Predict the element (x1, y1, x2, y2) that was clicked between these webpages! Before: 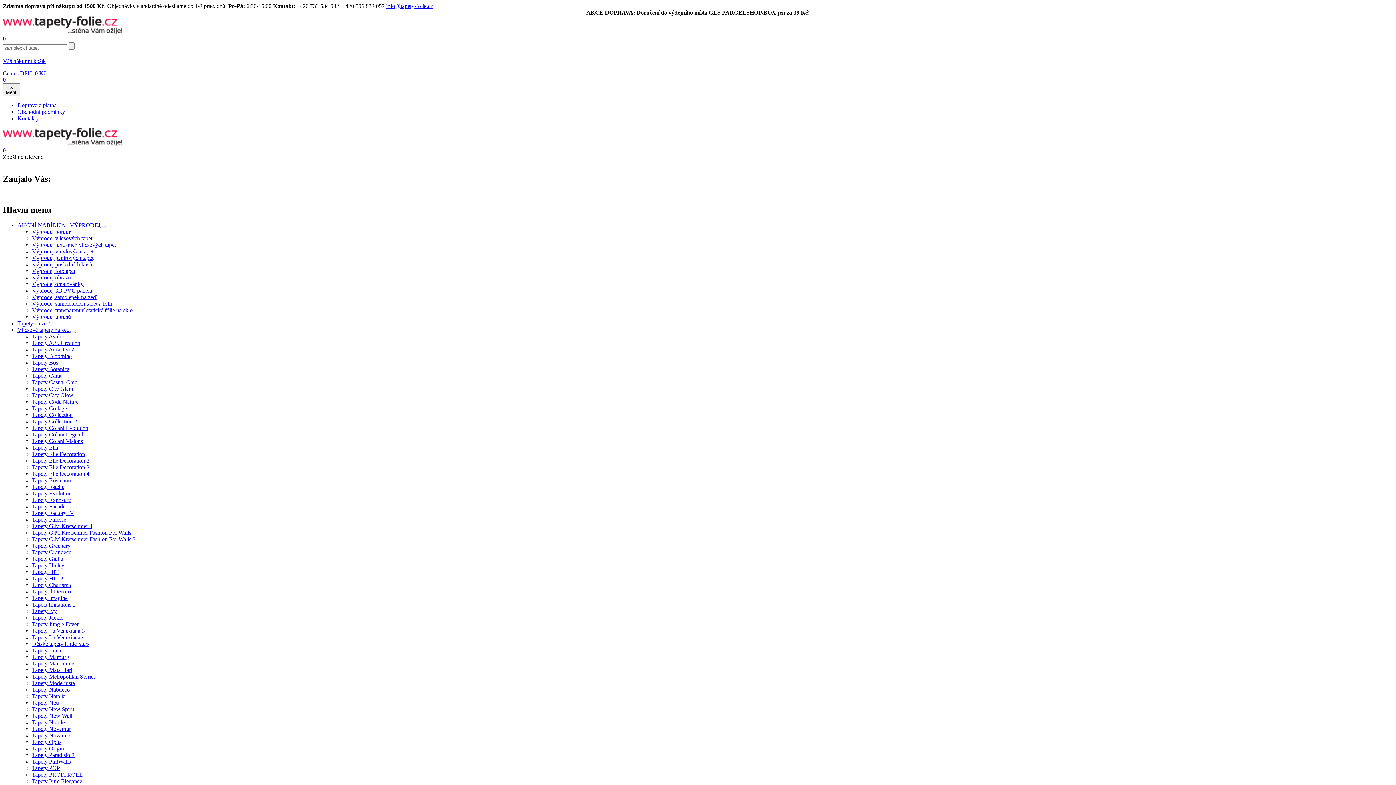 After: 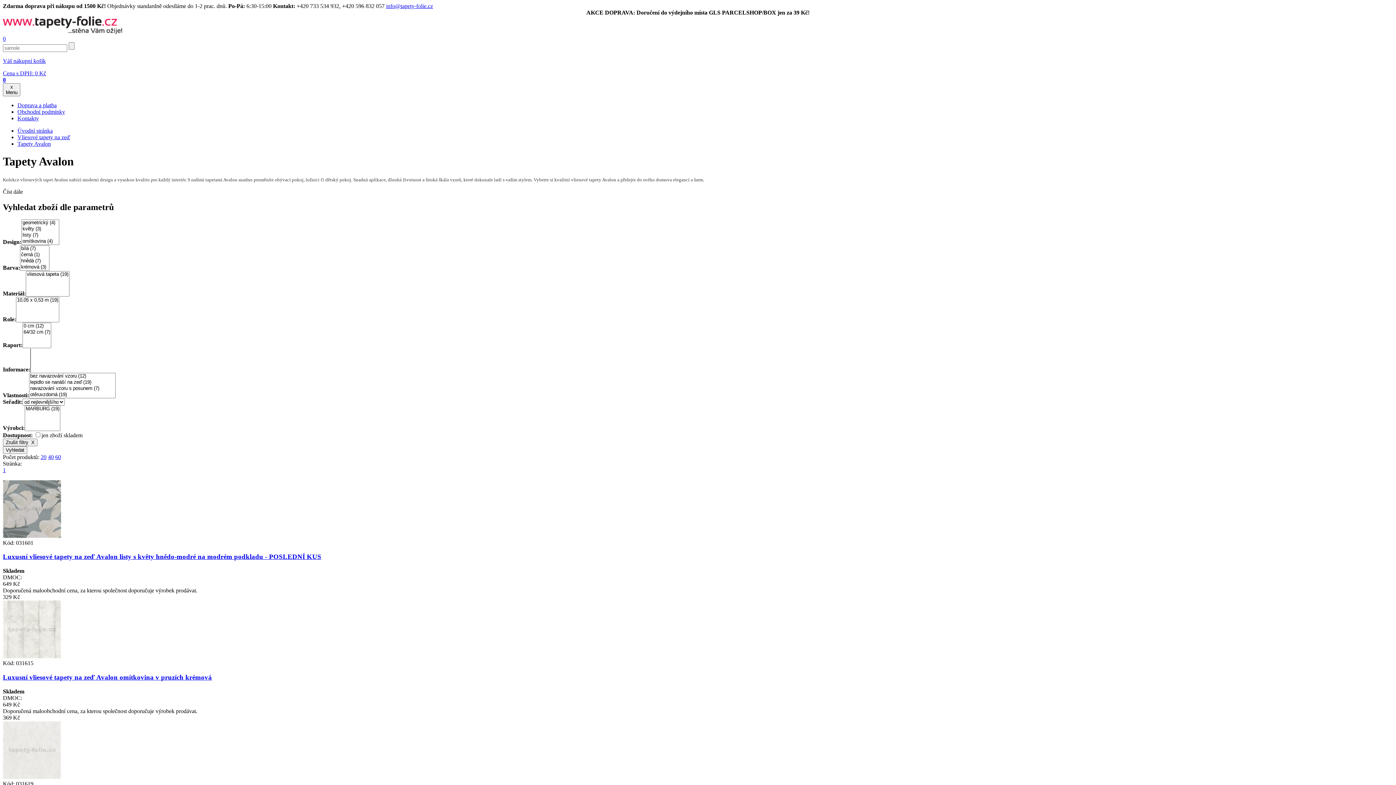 Action: label: Tapety Avalon bbox: (32, 333, 65, 339)